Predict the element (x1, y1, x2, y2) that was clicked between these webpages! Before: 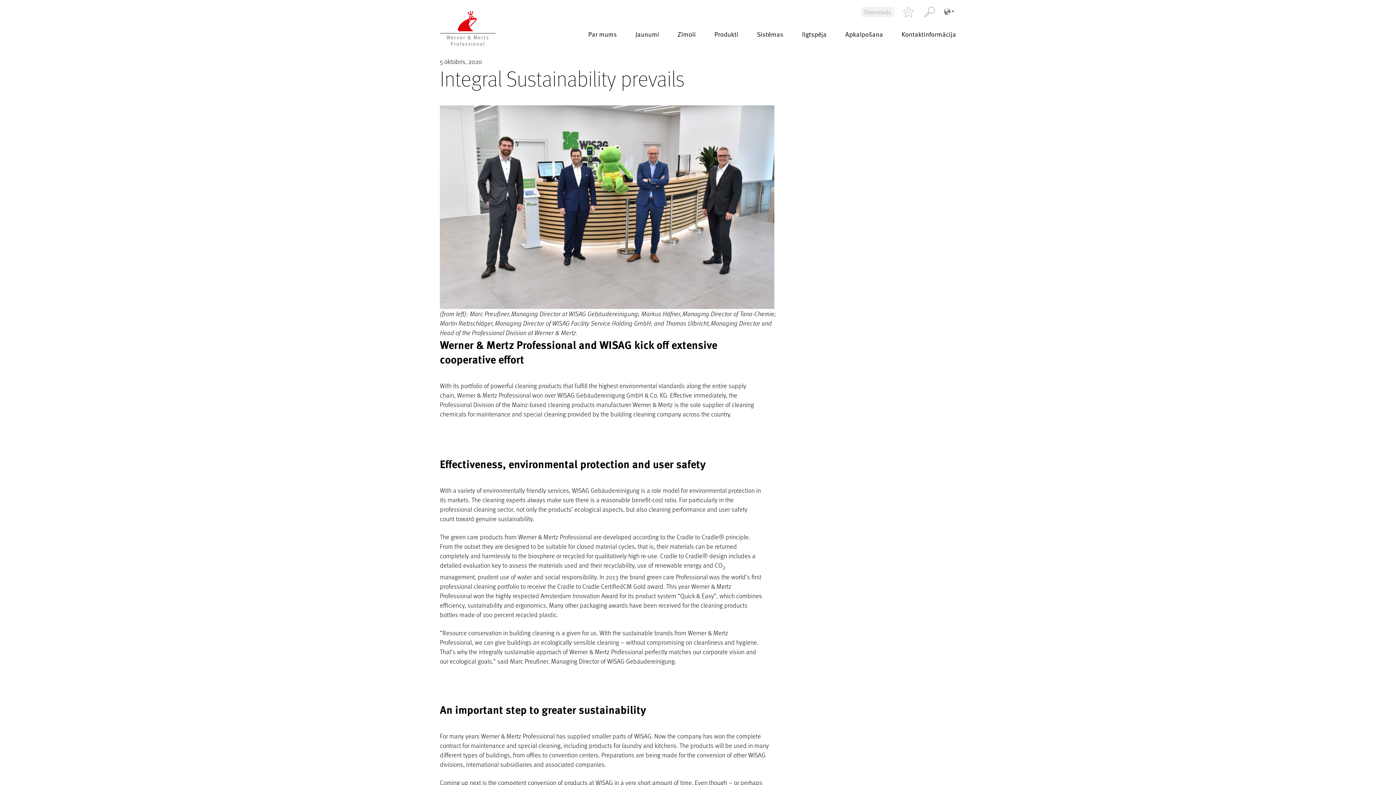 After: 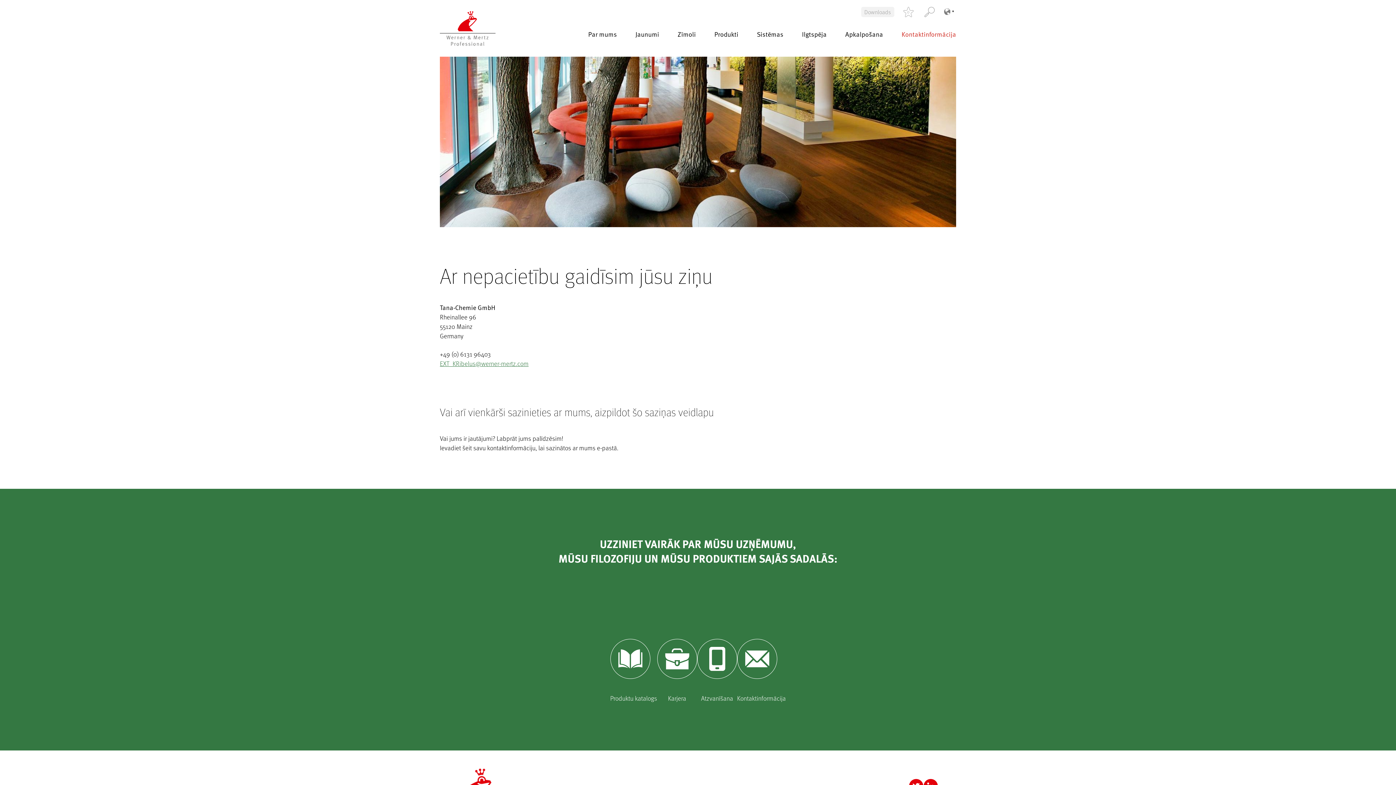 Action: bbox: (896, 24, 956, 44) label: Kontaktinformācija